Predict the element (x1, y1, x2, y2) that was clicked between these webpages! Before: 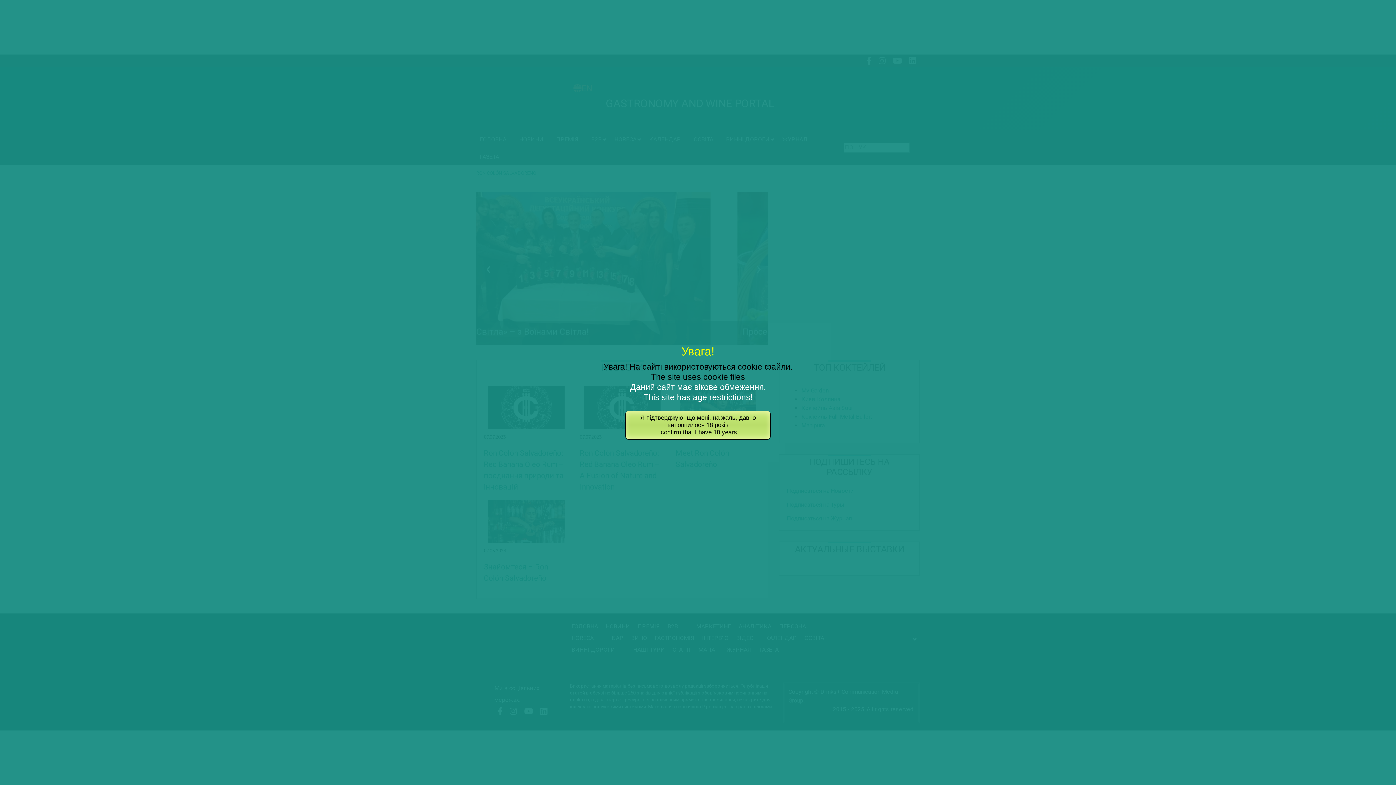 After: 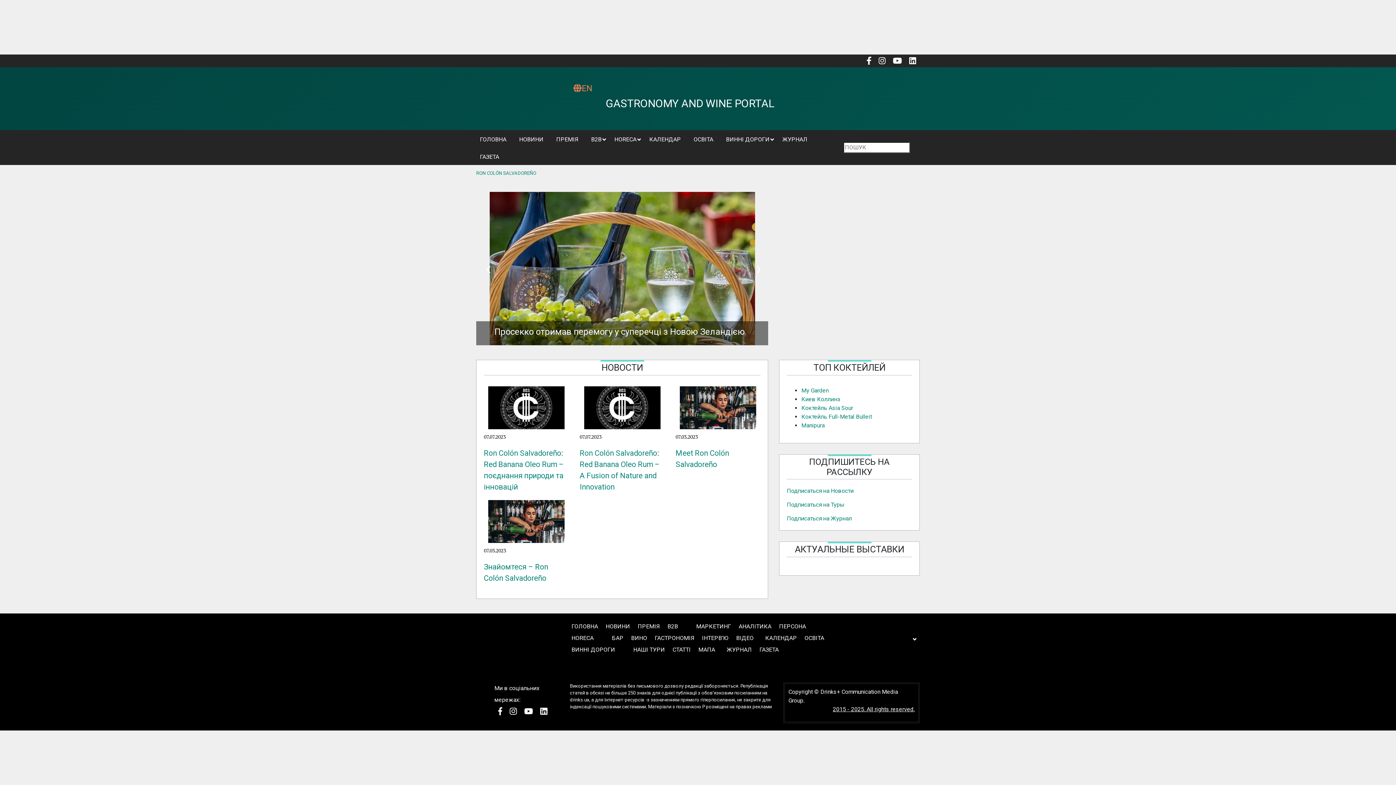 Action: bbox: (625, 410, 770, 440) label: Я підтверджую, що мені, на жаль, давно виповнилося 18 років
I confirm that I have 18 years!